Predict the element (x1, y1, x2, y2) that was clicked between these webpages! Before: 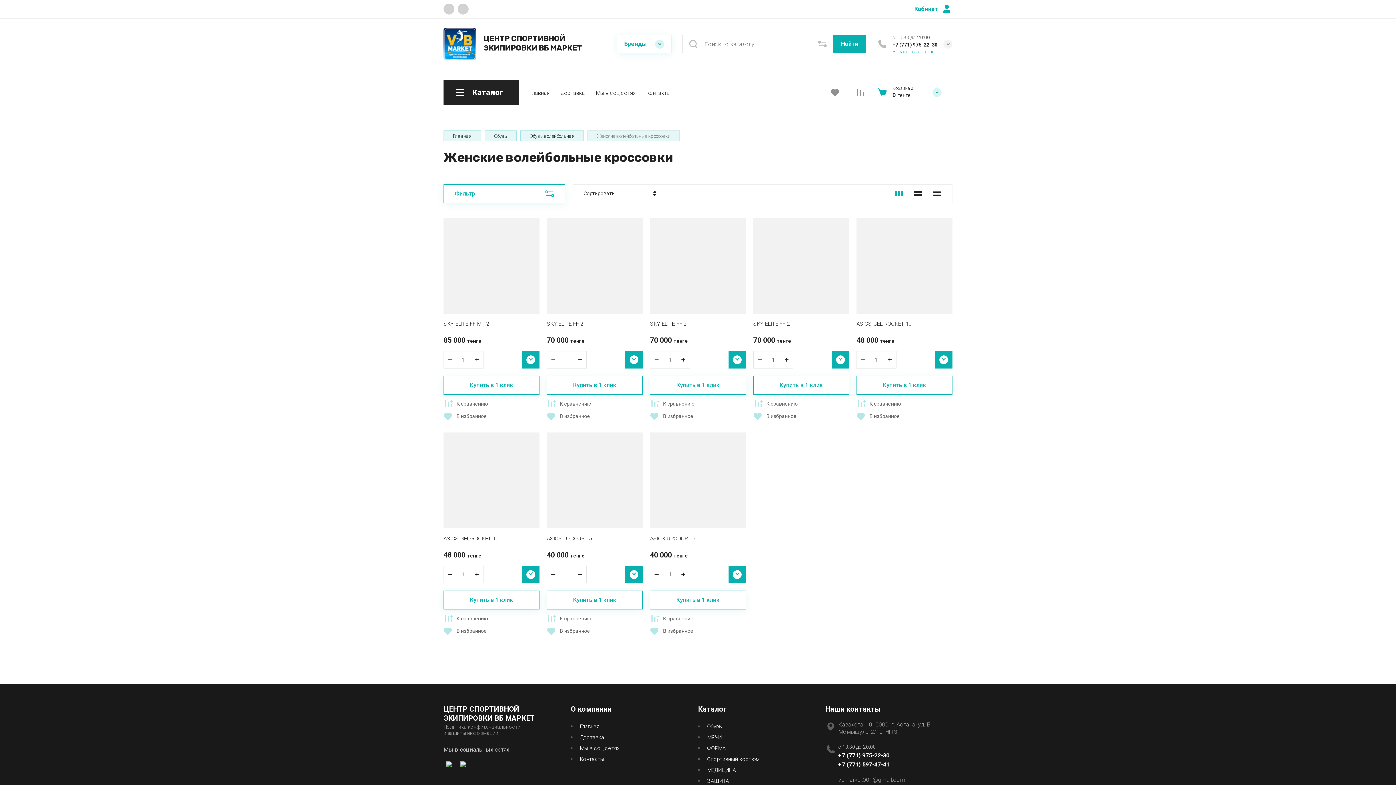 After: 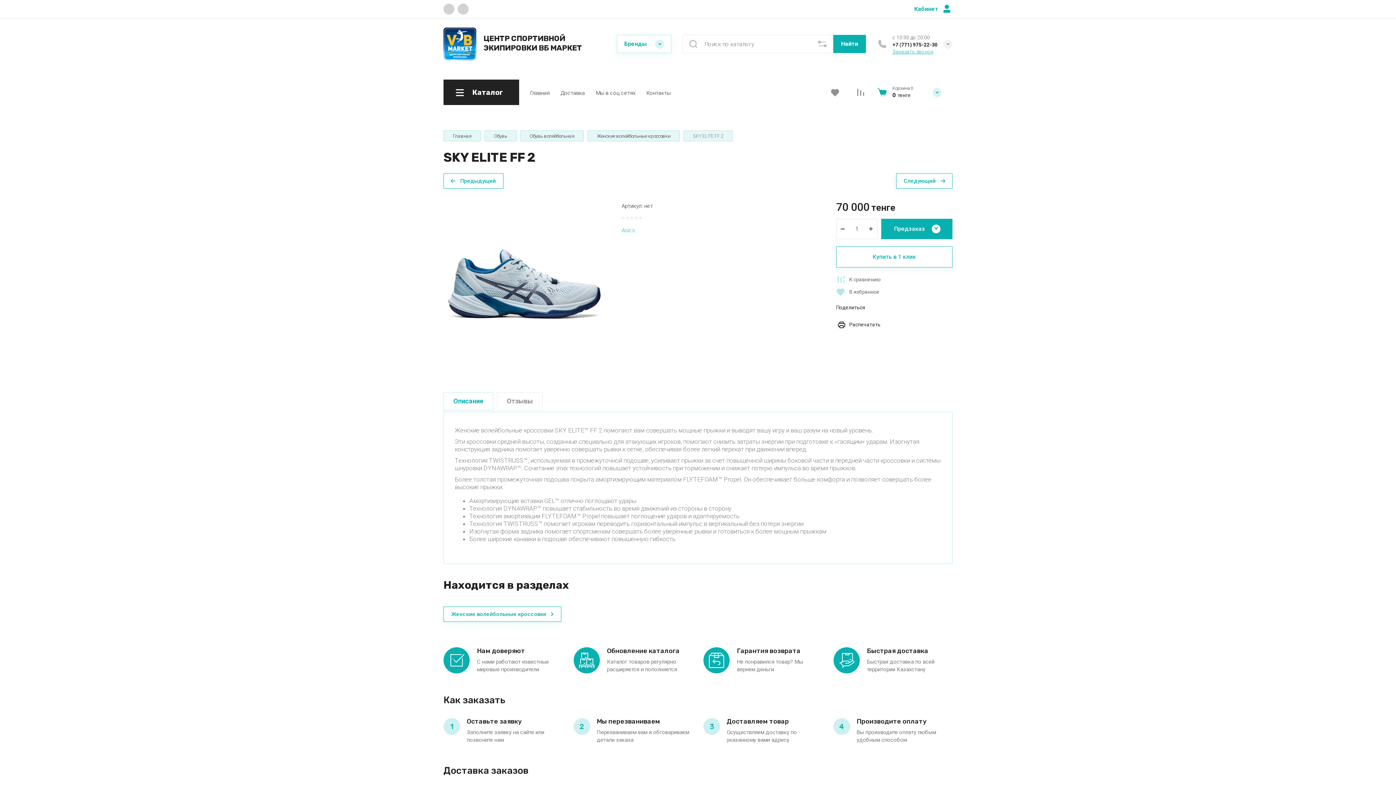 Action: bbox: (546, 320, 583, 327) label: SKY ELITE FF 2